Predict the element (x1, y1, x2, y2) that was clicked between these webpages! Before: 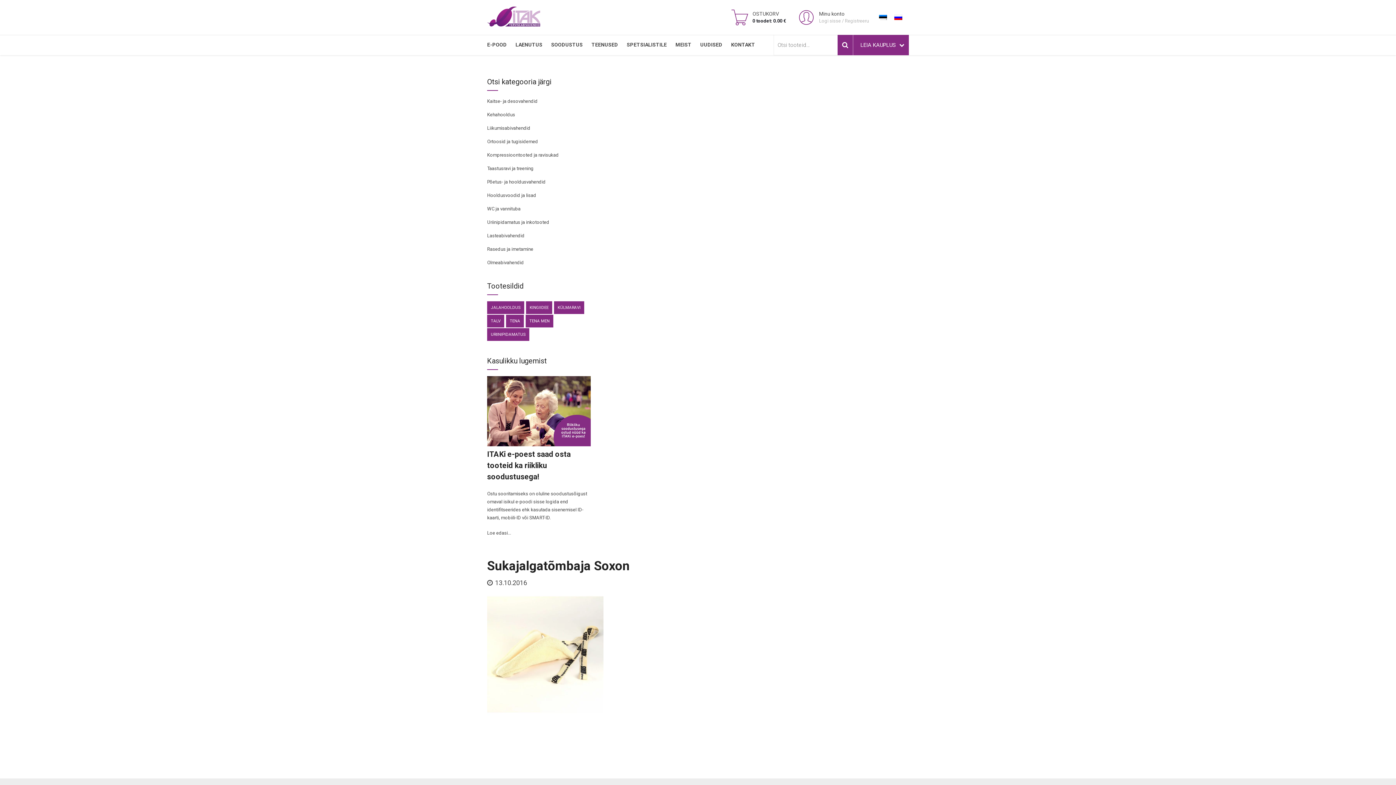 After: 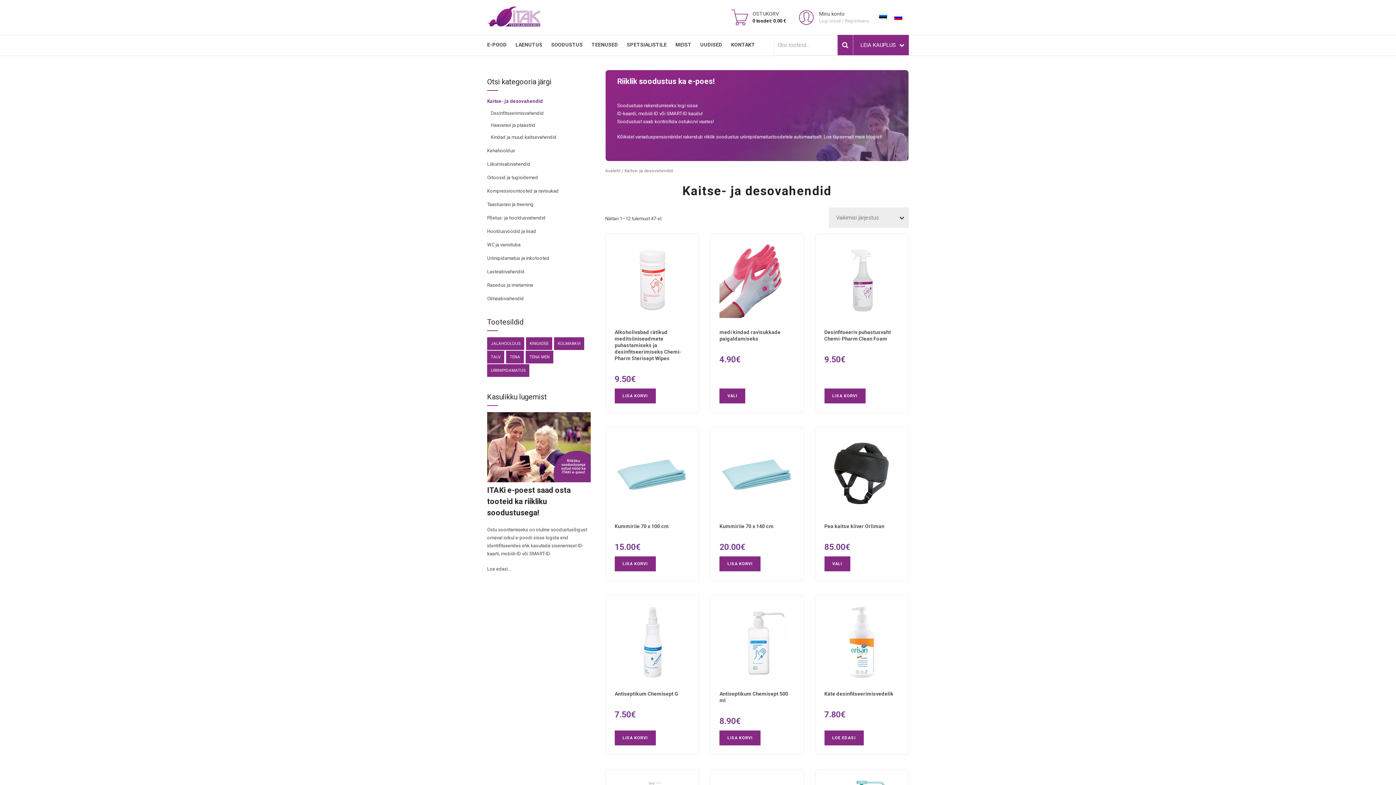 Action: label: Kaitse- ja desovahendid bbox: (487, 98, 537, 104)